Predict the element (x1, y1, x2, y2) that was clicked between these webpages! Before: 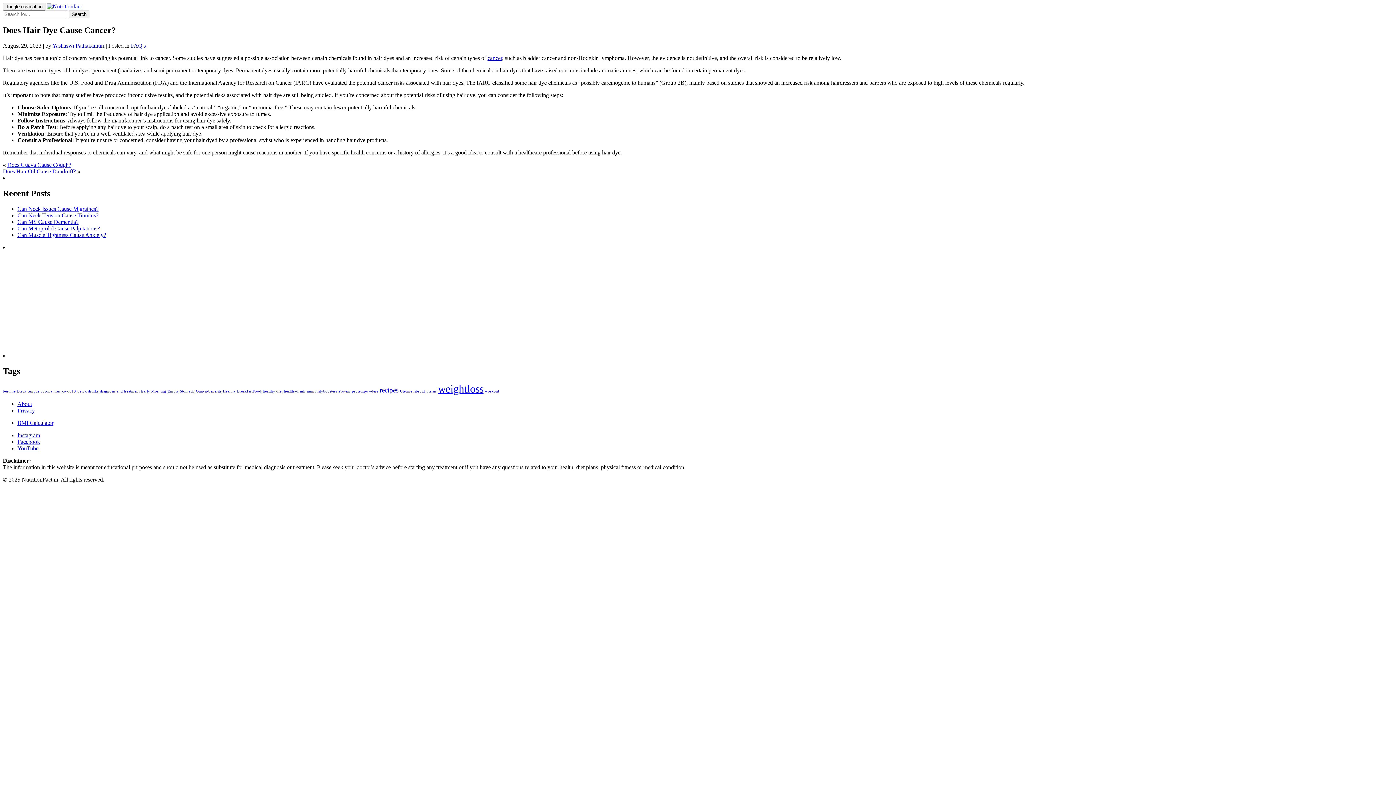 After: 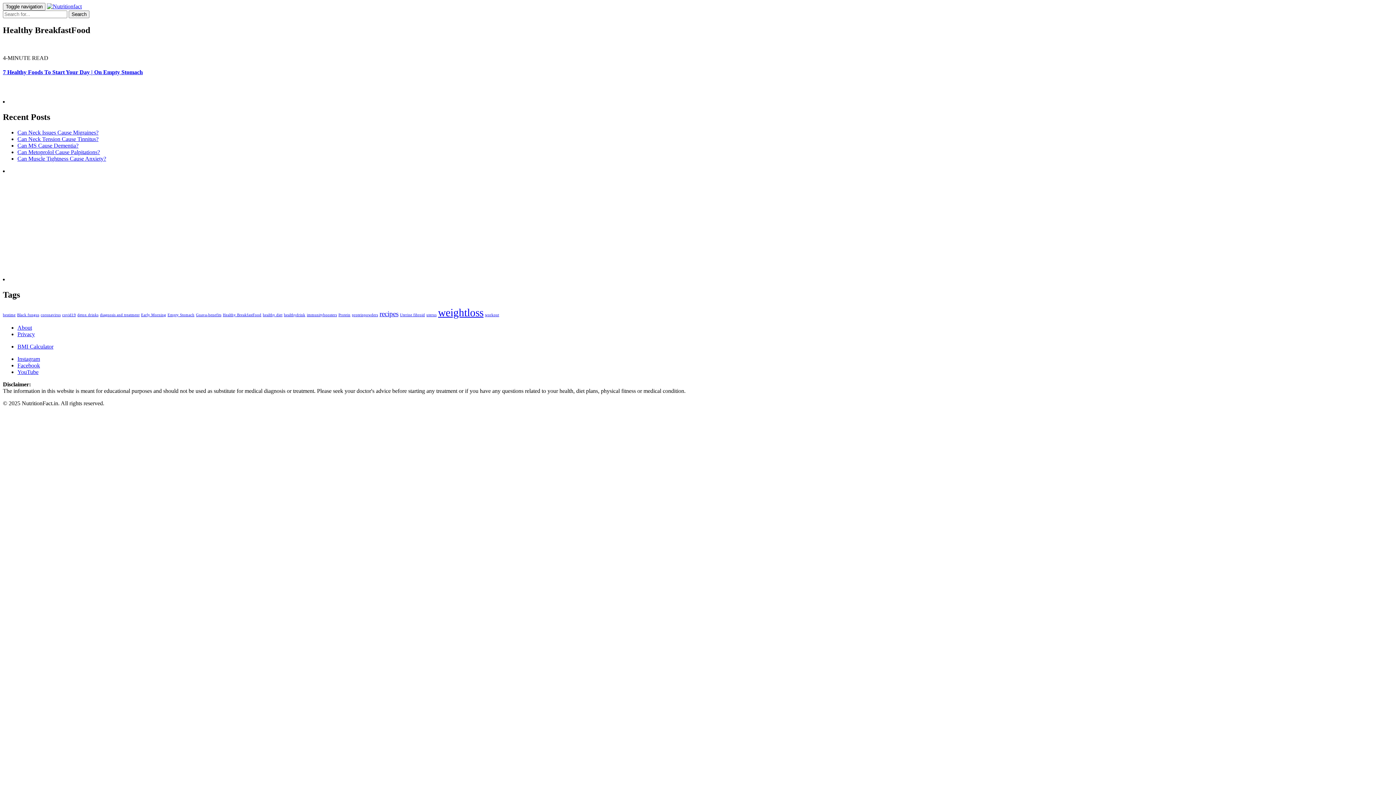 Action: bbox: (222, 389, 261, 393) label: Healthy BreakfastFood (1 item)